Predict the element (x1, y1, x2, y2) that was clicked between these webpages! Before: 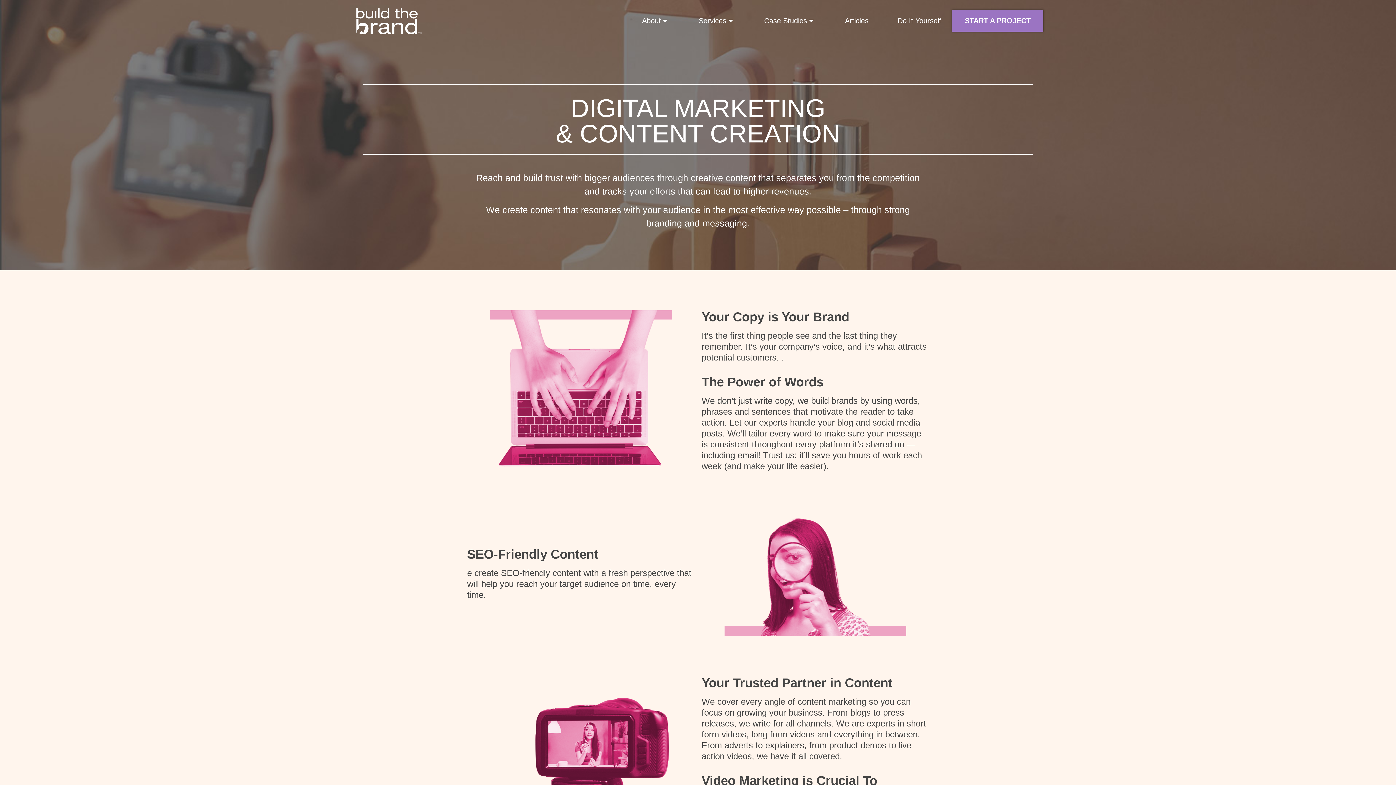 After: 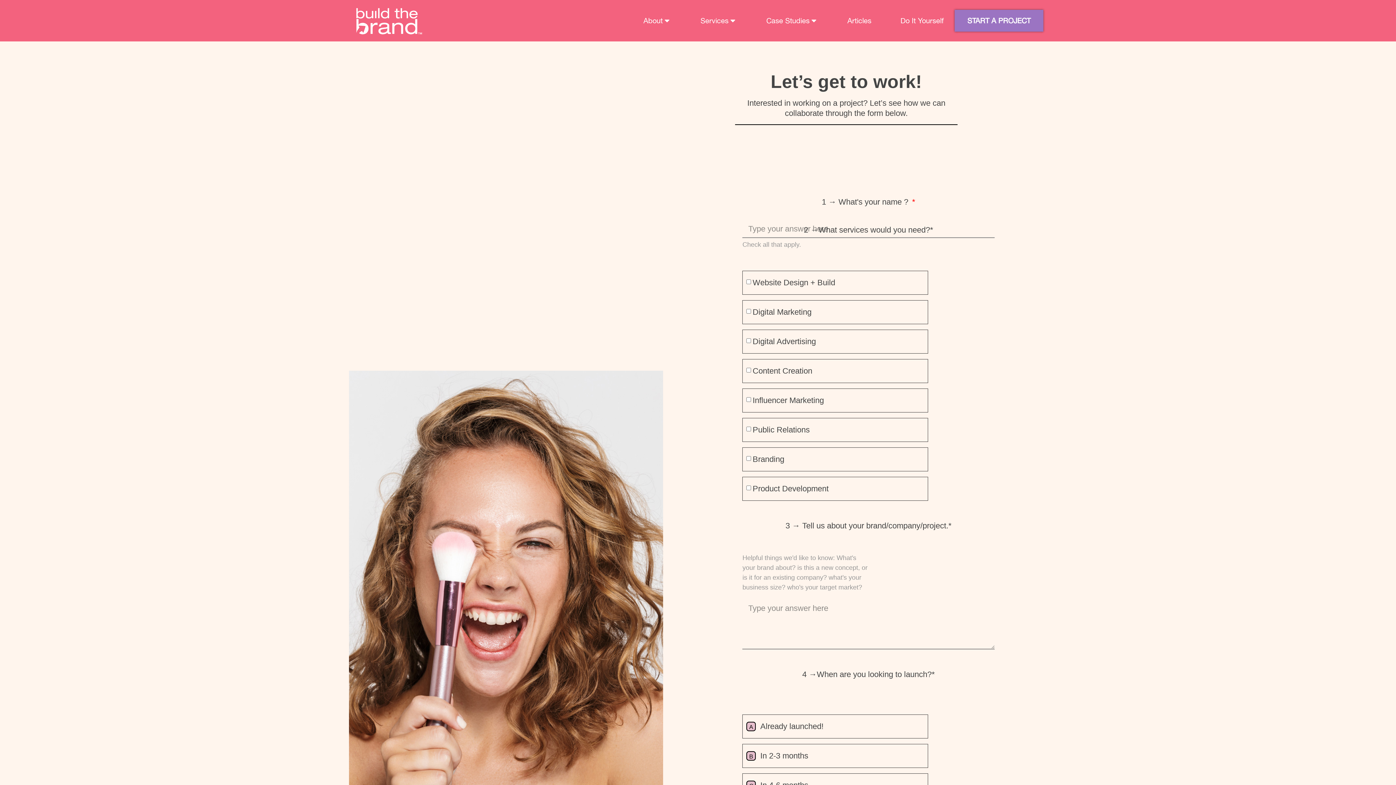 Action: label: START A PROJECT bbox: (952, 9, 1043, 31)